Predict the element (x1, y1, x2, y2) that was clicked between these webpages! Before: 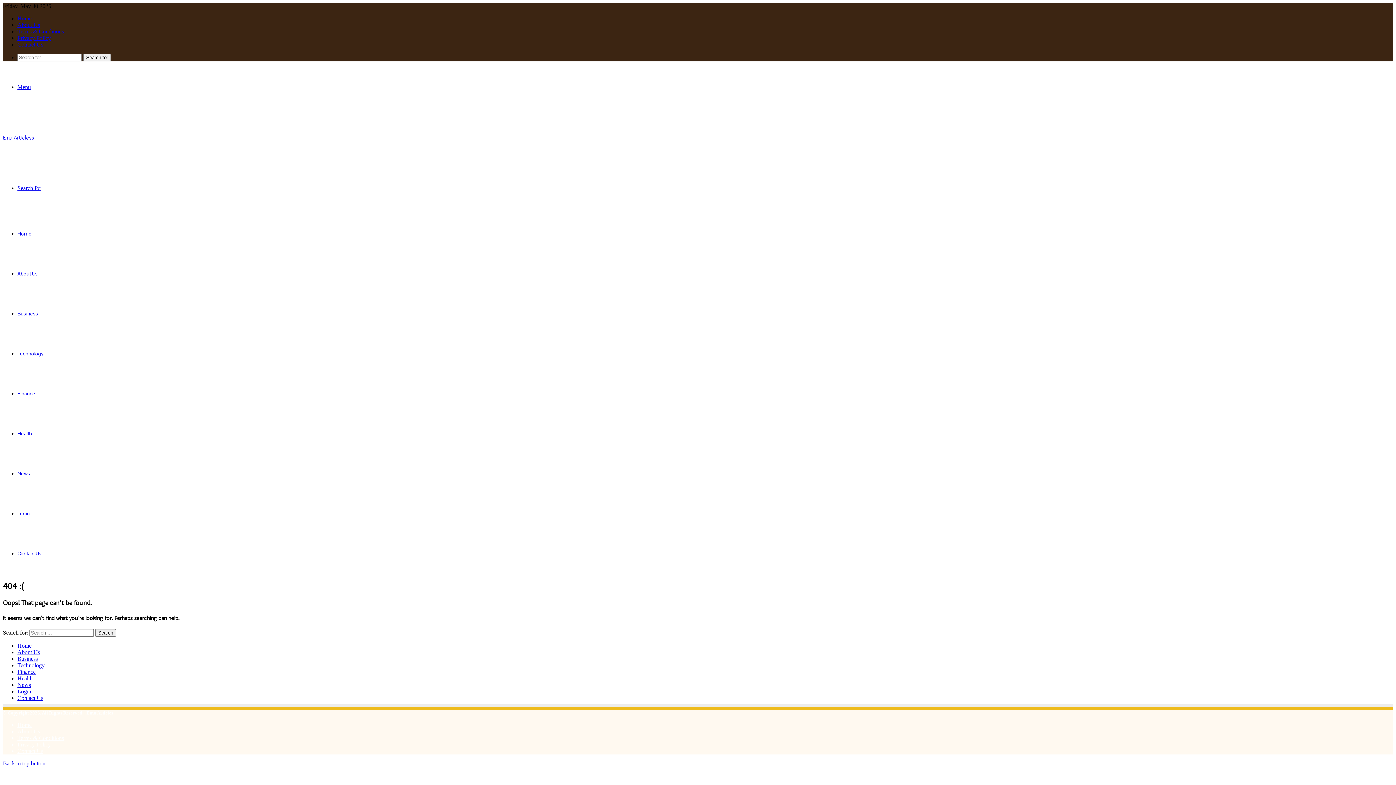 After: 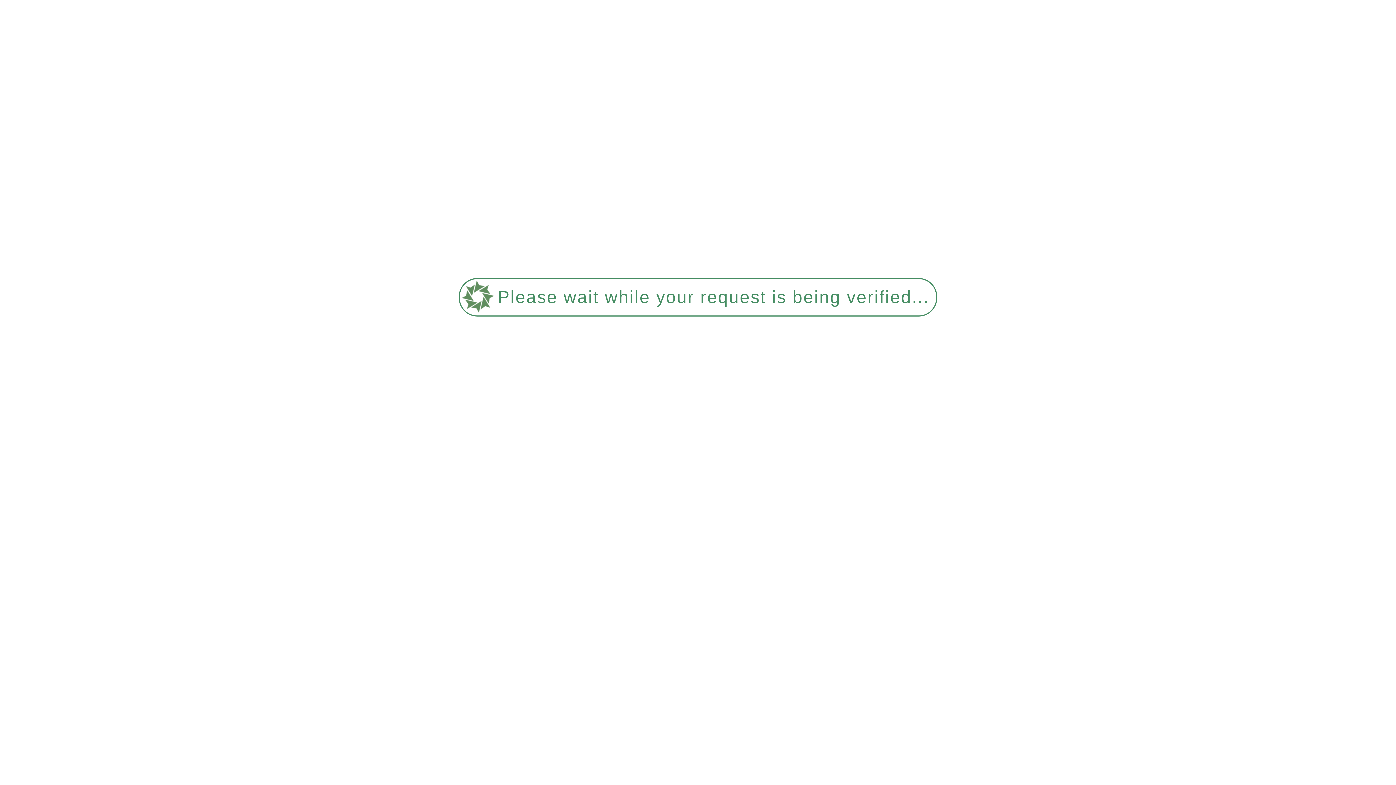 Action: bbox: (17, 682, 30, 688) label: News